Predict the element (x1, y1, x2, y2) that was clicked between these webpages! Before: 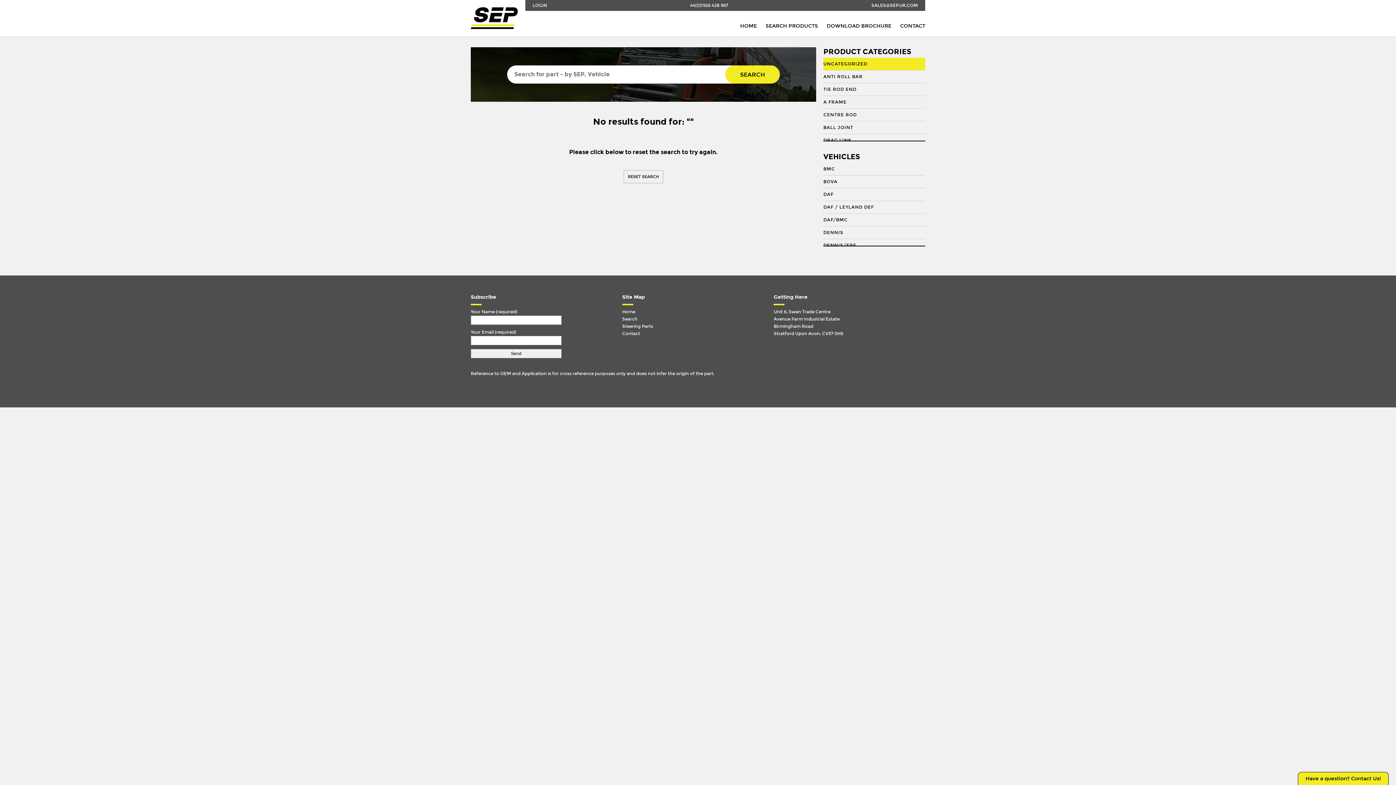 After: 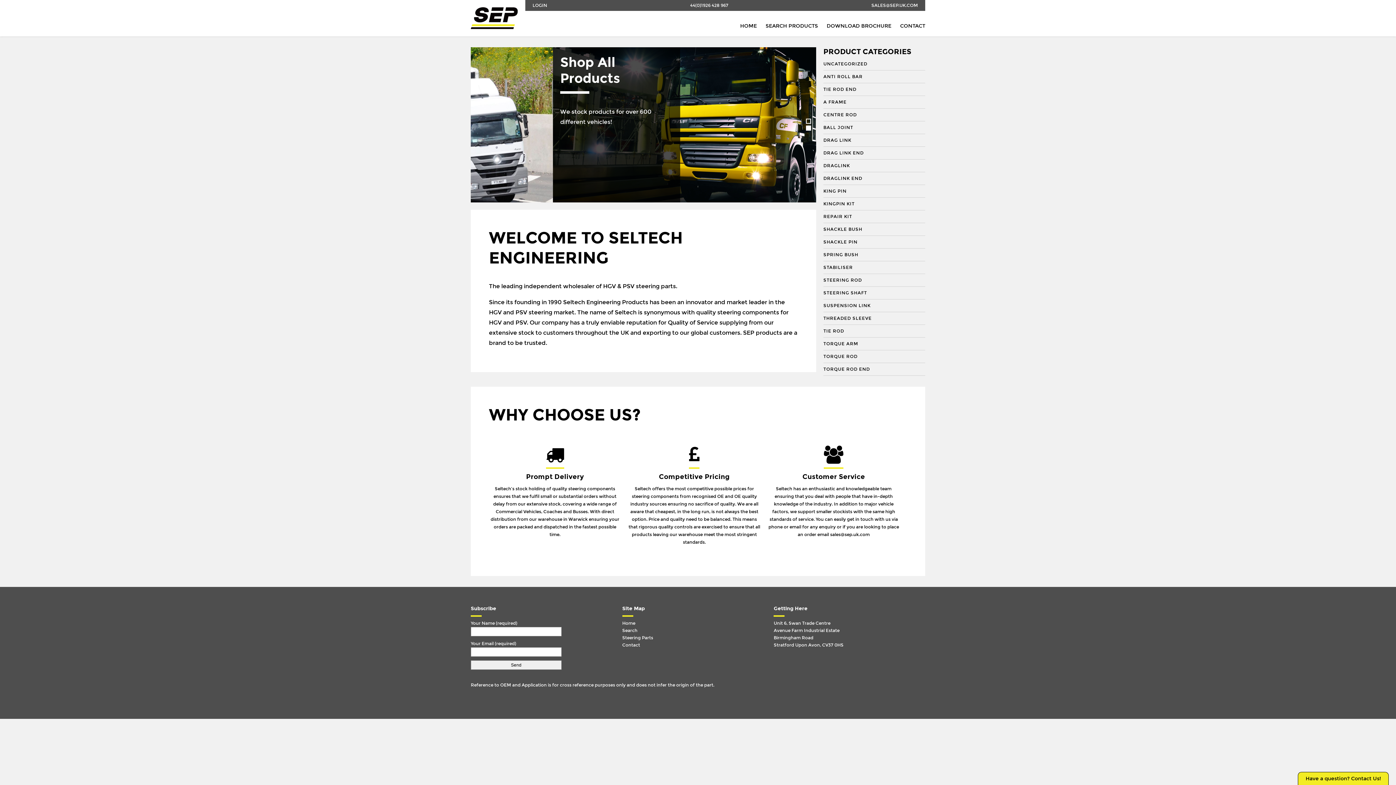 Action: label: HOME bbox: (740, 22, 757, 29)